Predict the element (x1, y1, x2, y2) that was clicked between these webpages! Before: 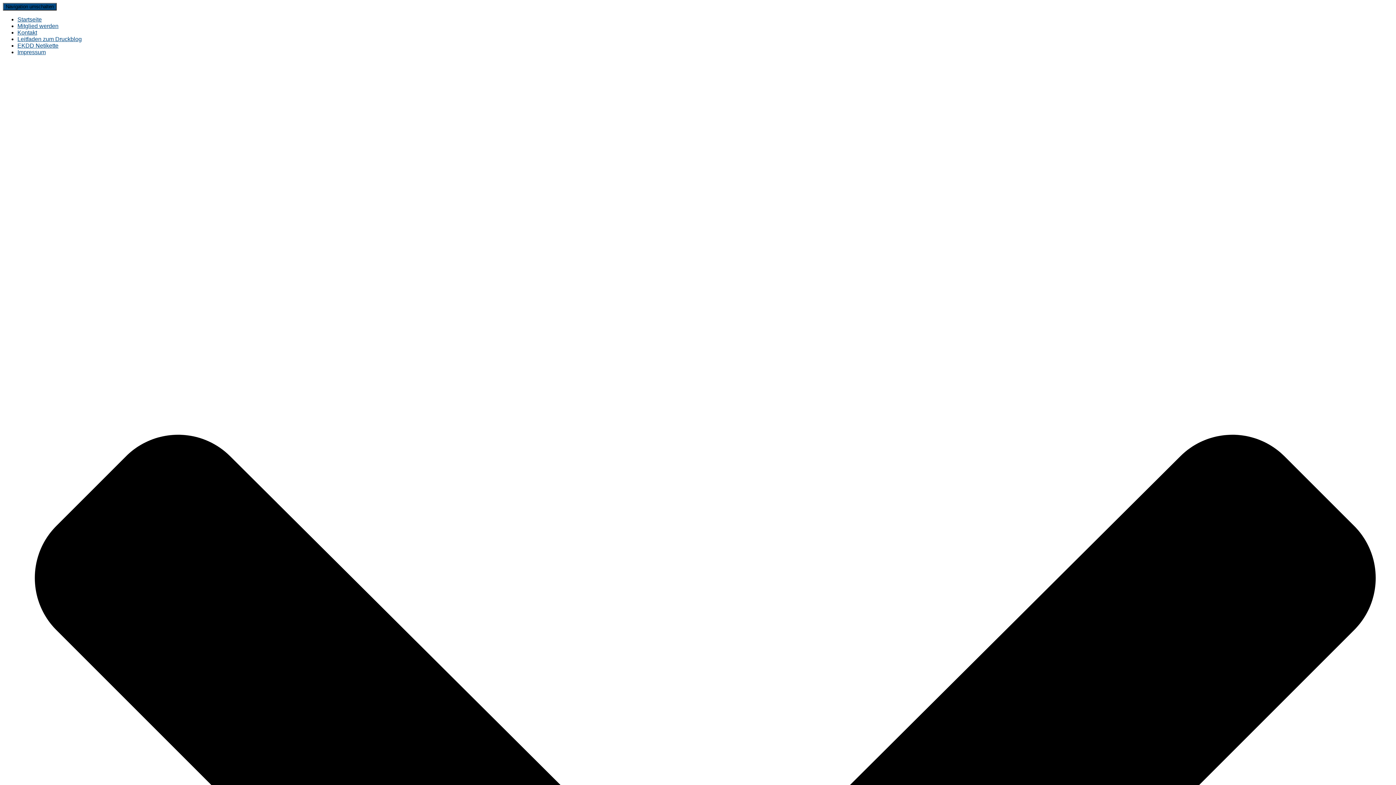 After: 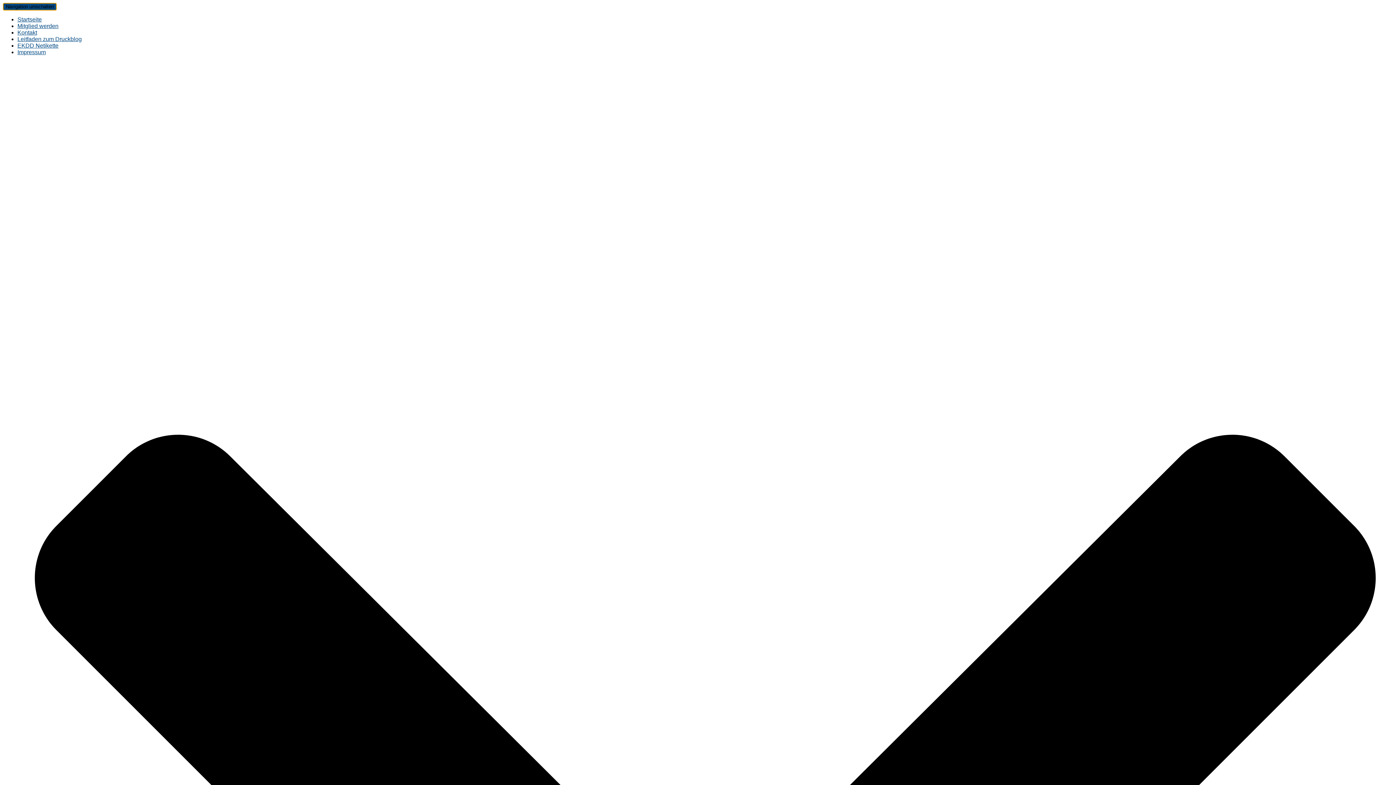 Action: bbox: (2, 2, 56, 10) label: Navigation umschalten